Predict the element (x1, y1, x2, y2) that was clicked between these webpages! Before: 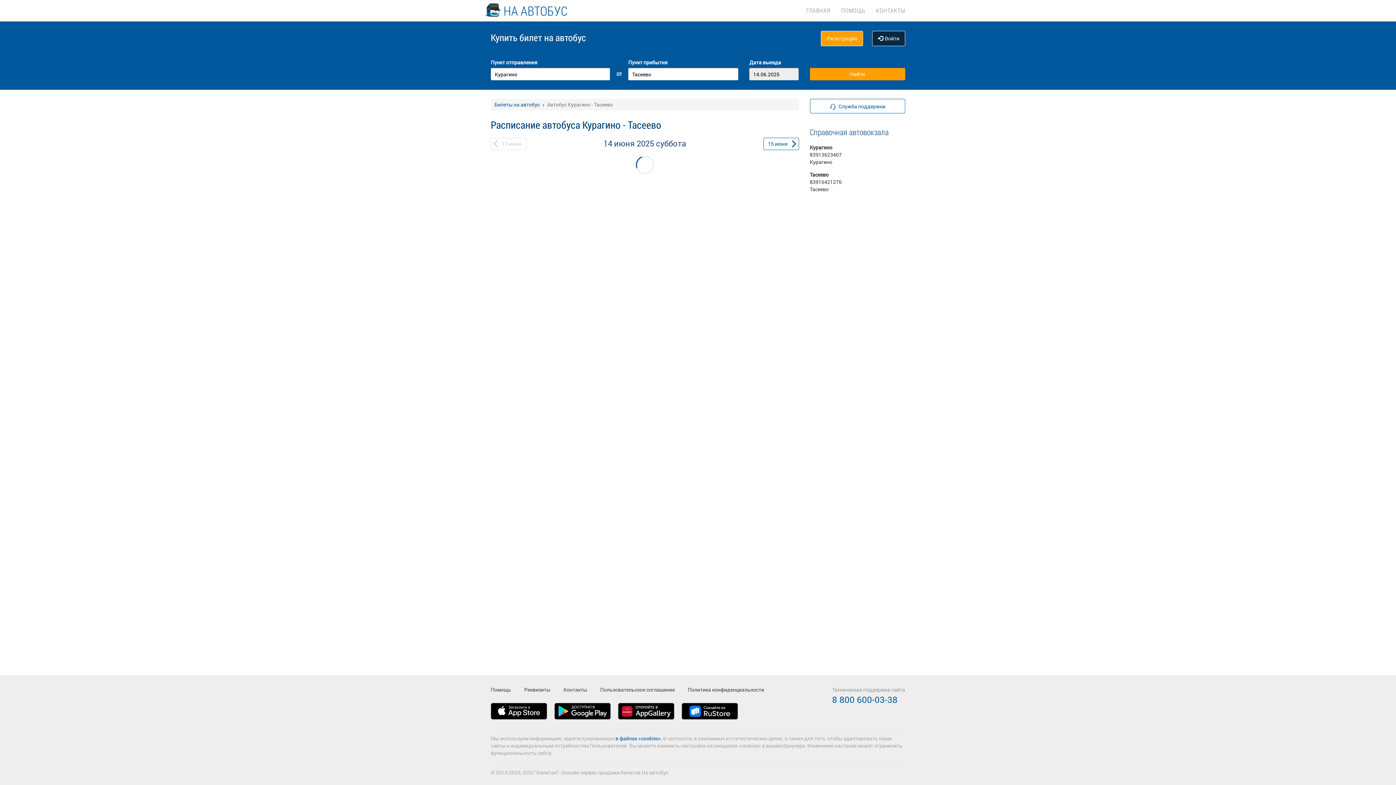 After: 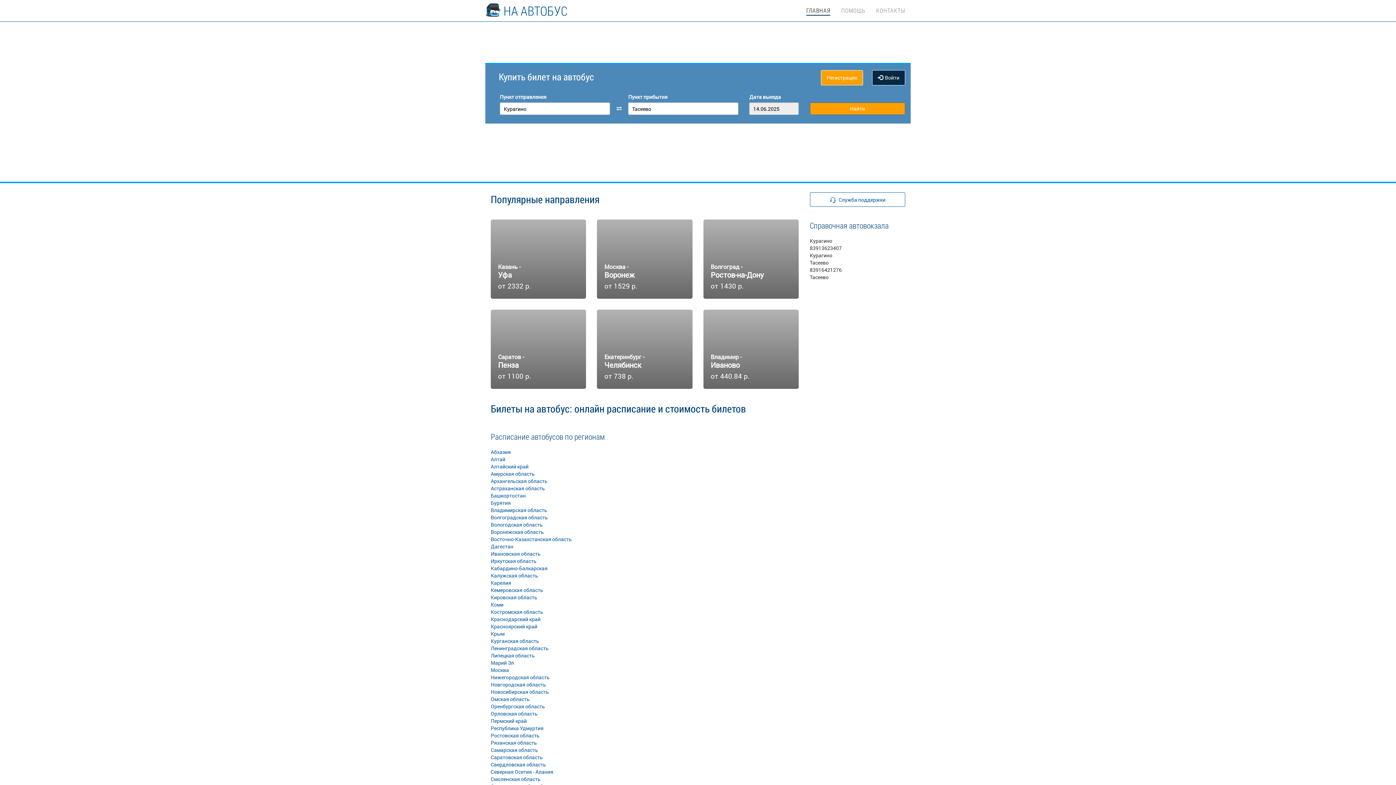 Action: bbox: (485, 0, 569, 21) label:  НА АВТОБУС